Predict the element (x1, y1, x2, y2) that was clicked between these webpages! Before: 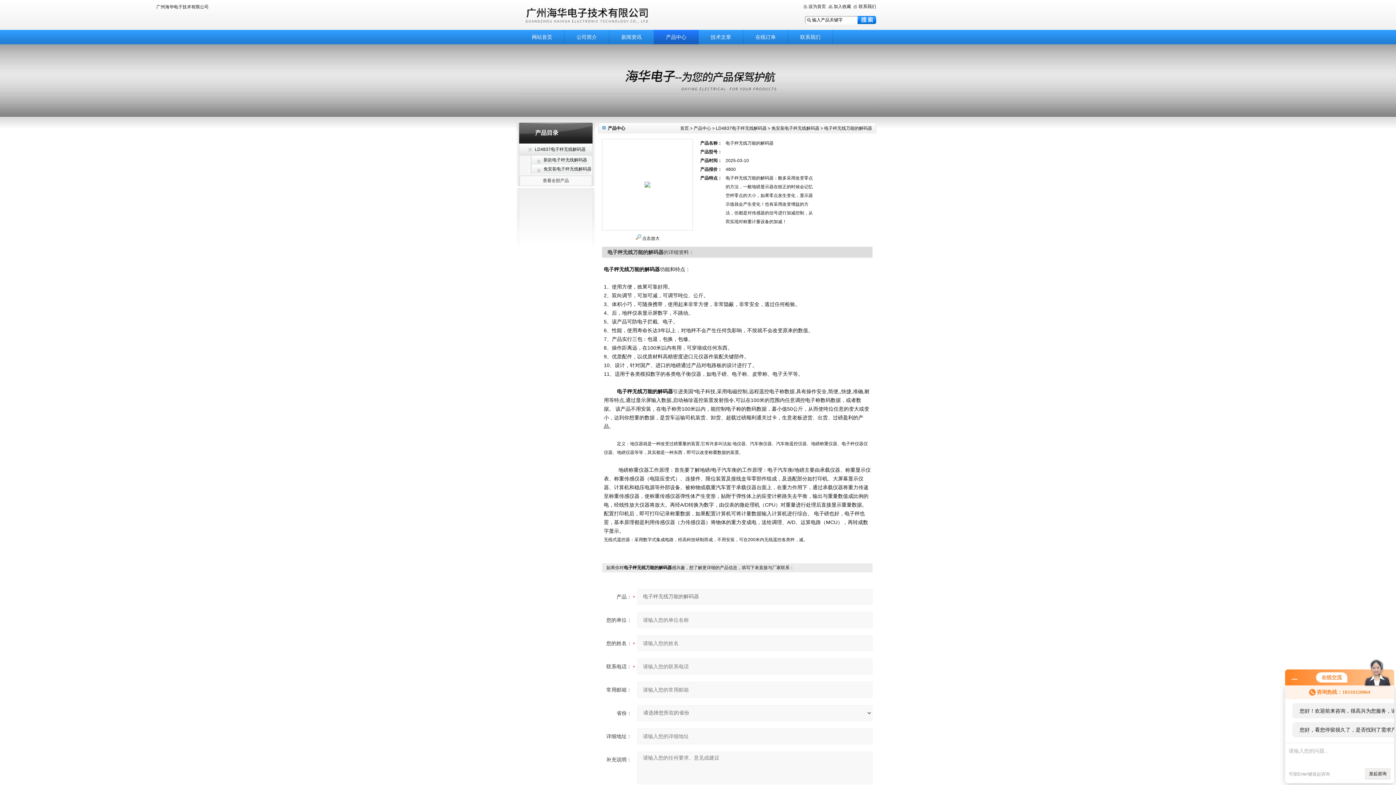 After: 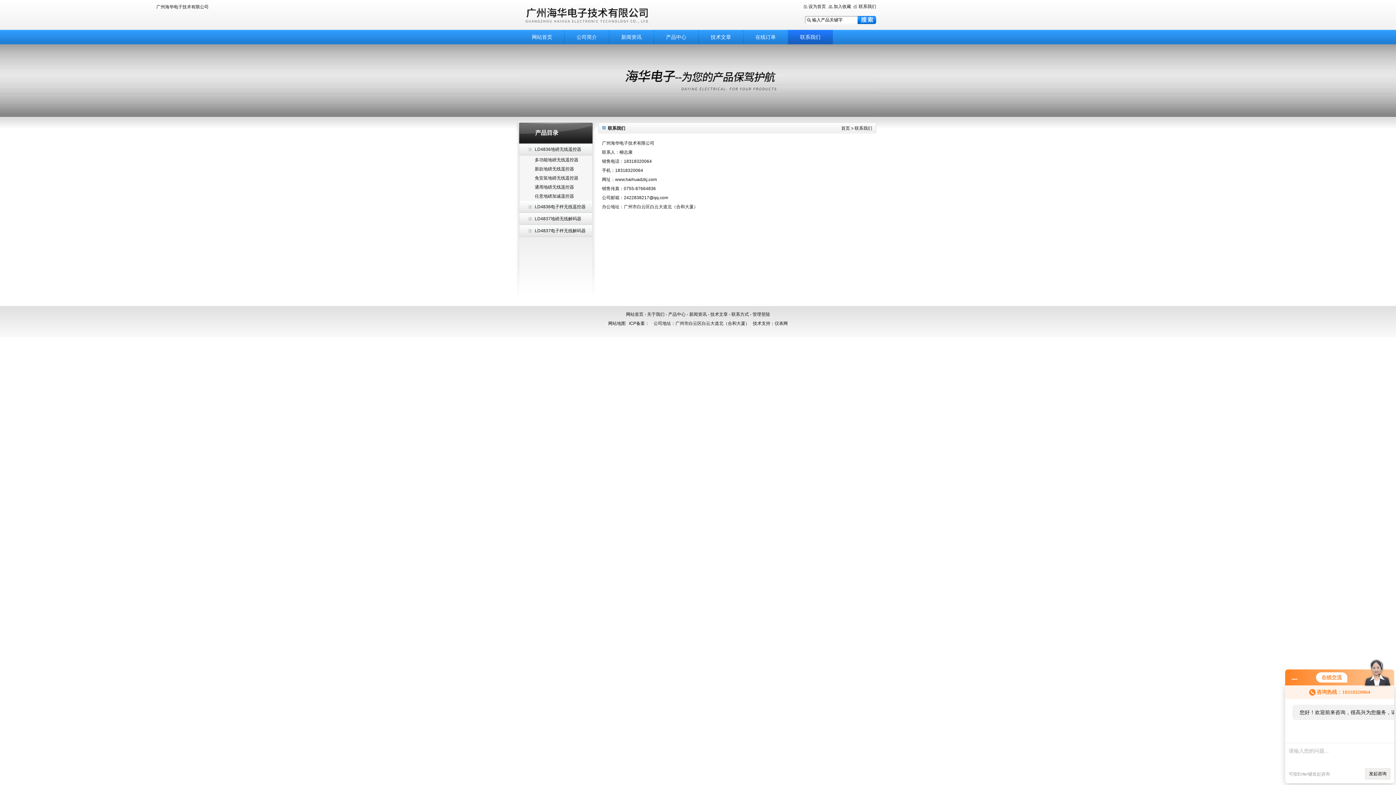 Action: bbox: (853, 4, 876, 9) label: 联系我们